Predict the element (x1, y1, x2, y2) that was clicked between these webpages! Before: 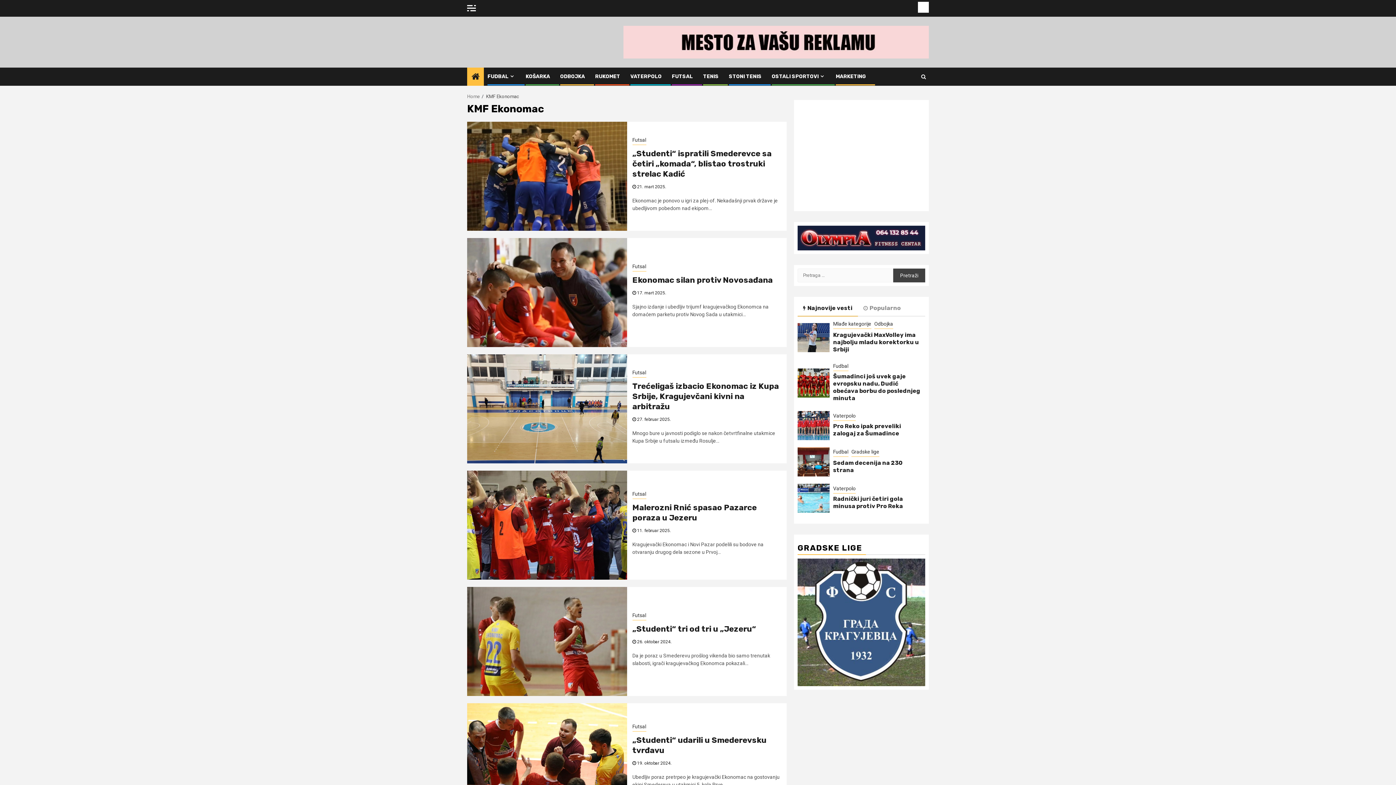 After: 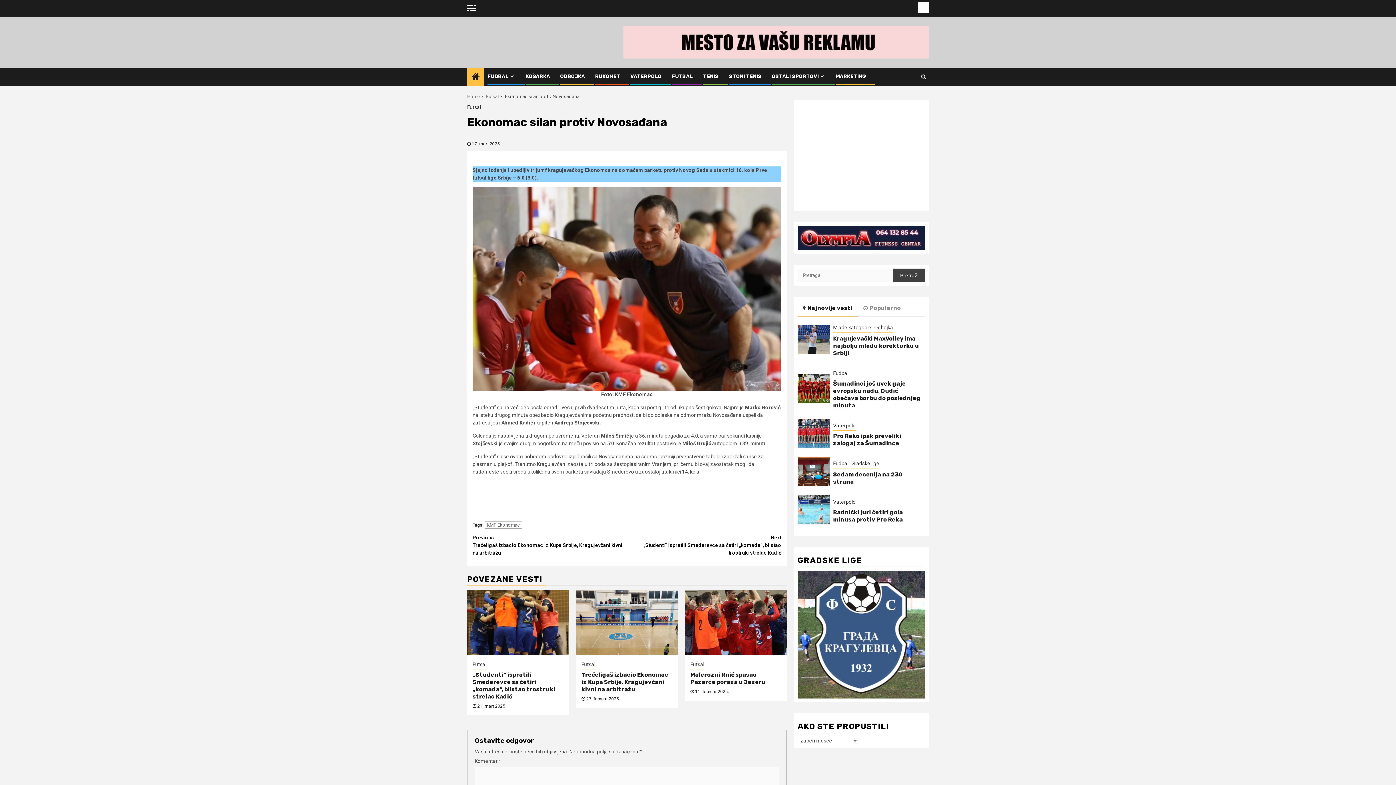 Action: label: Ekonomac silan protiv Novosađana bbox: (632, 275, 772, 285)